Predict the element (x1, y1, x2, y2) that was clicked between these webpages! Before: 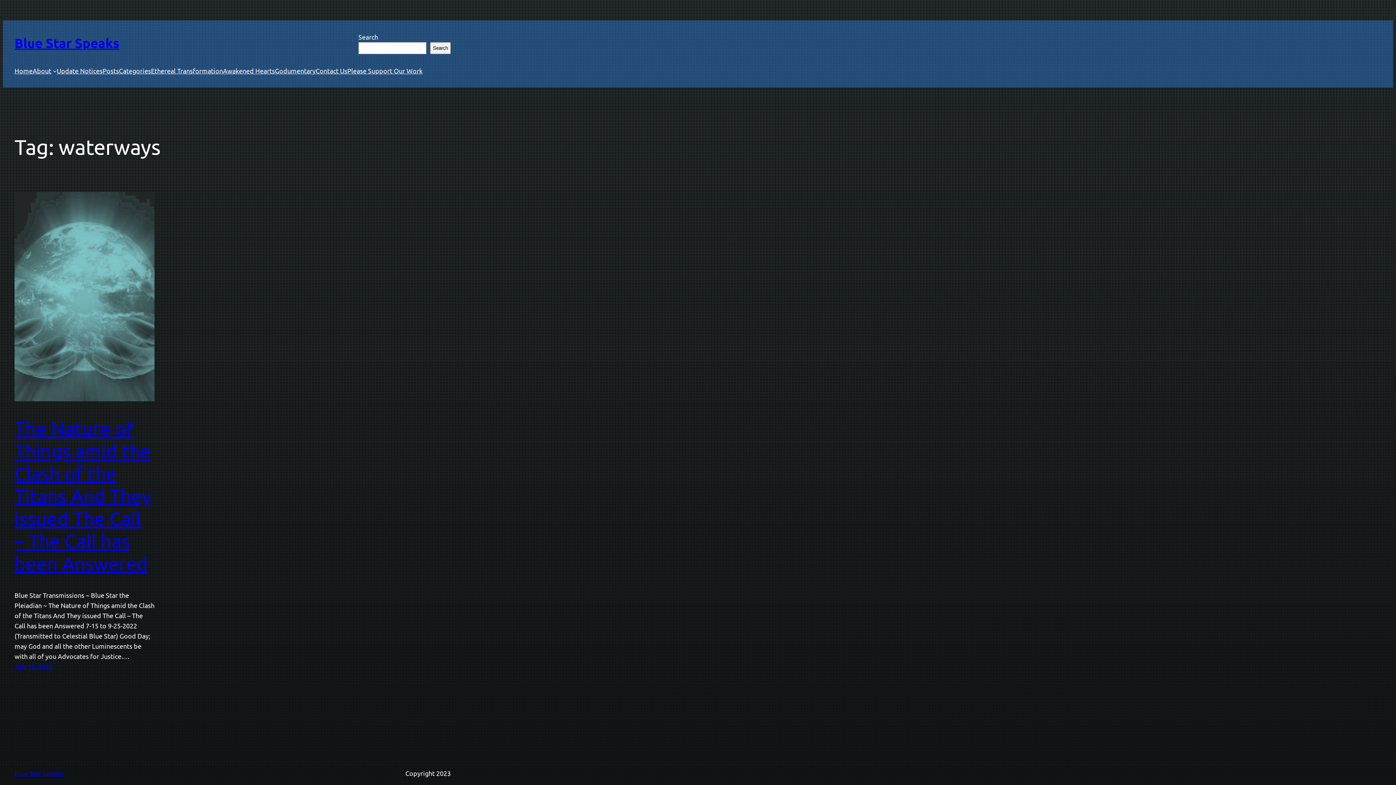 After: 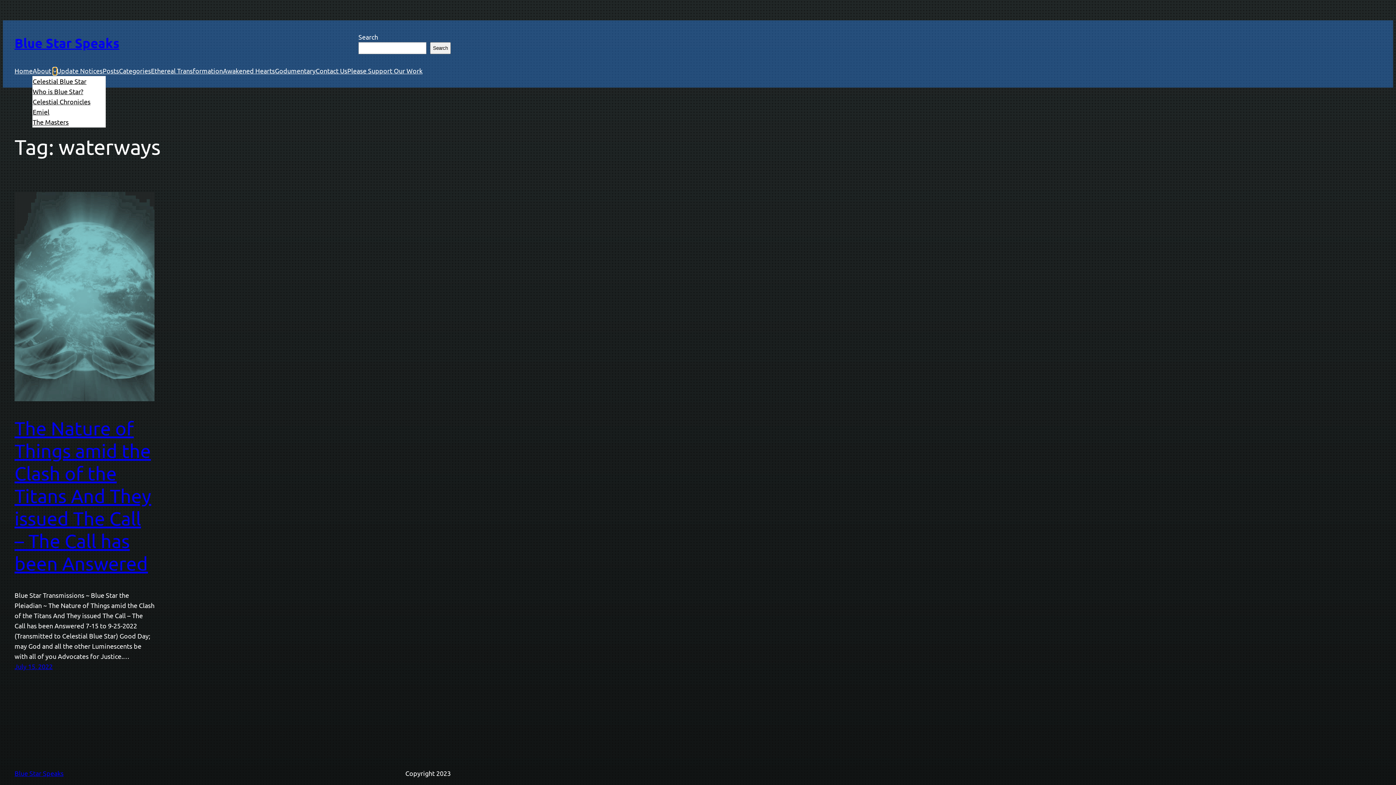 Action: label: About submenu bbox: (52, 68, 56, 72)